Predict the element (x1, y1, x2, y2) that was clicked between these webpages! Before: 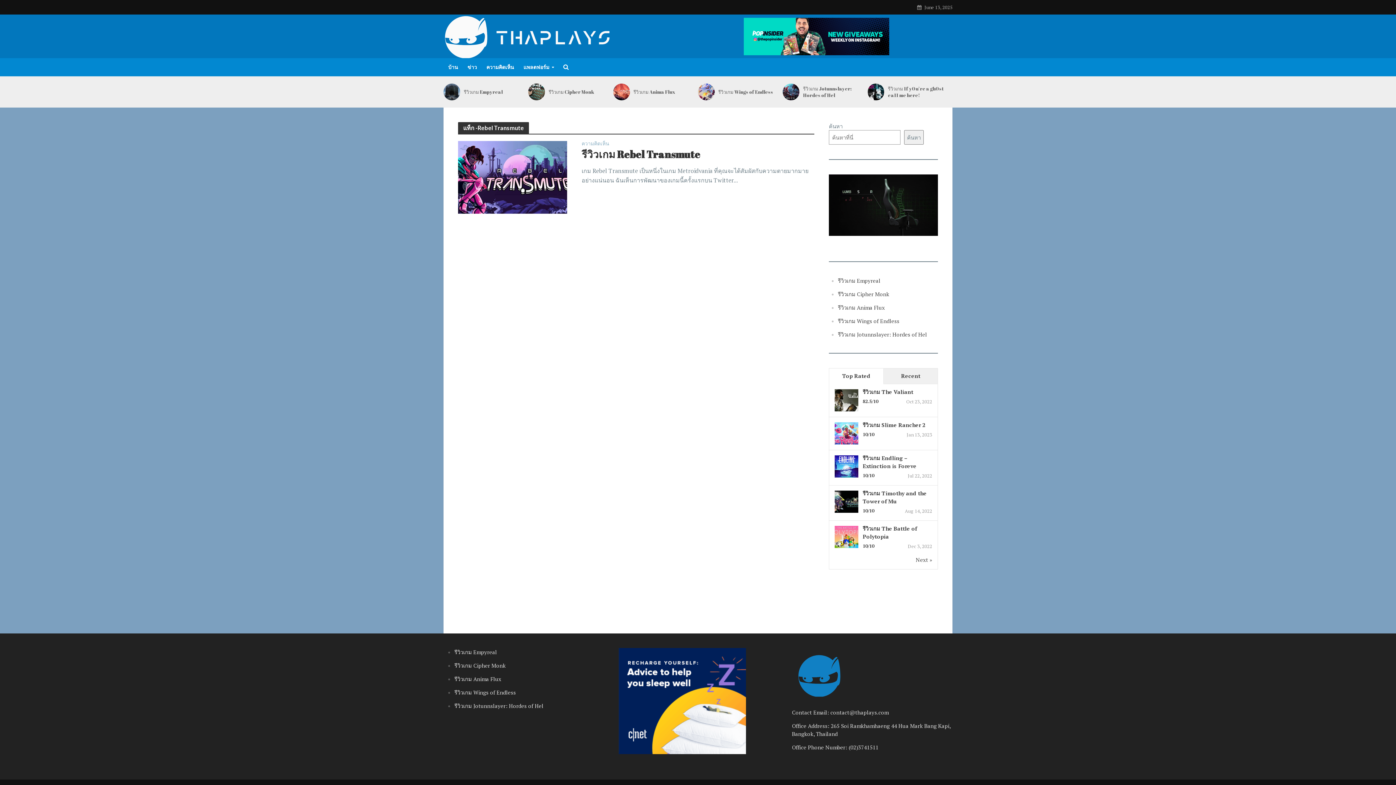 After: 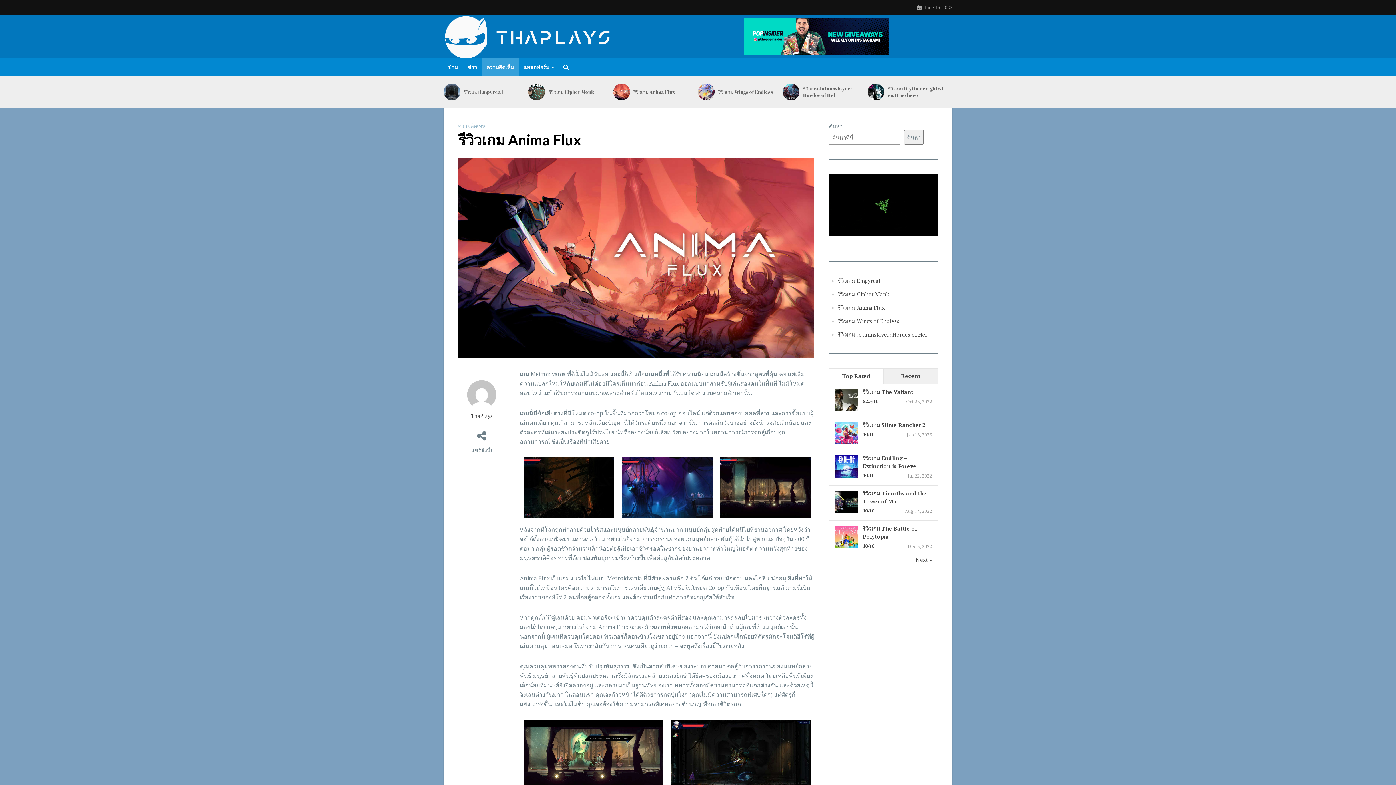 Action: label: รีวิวเกม Anima Flux bbox: (633, 88, 693, 95)